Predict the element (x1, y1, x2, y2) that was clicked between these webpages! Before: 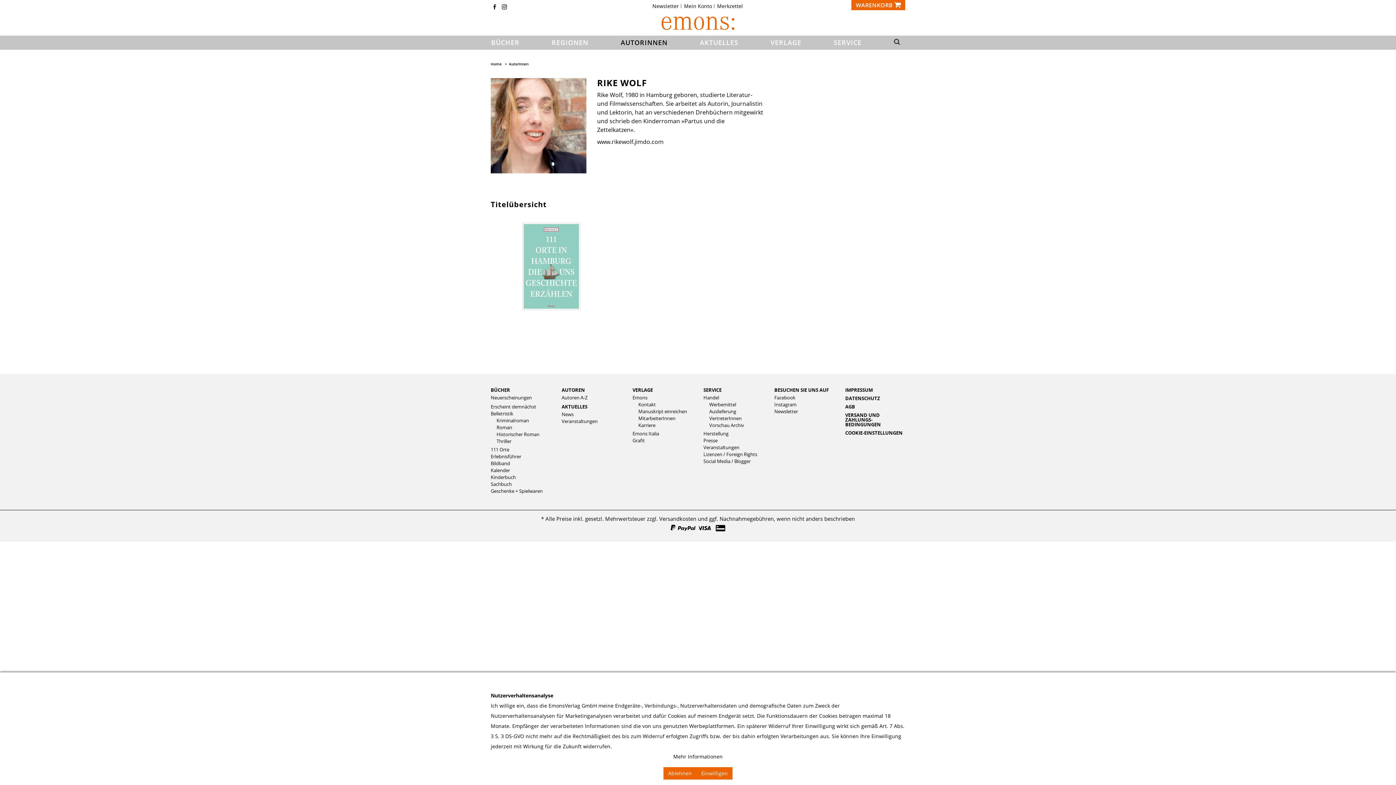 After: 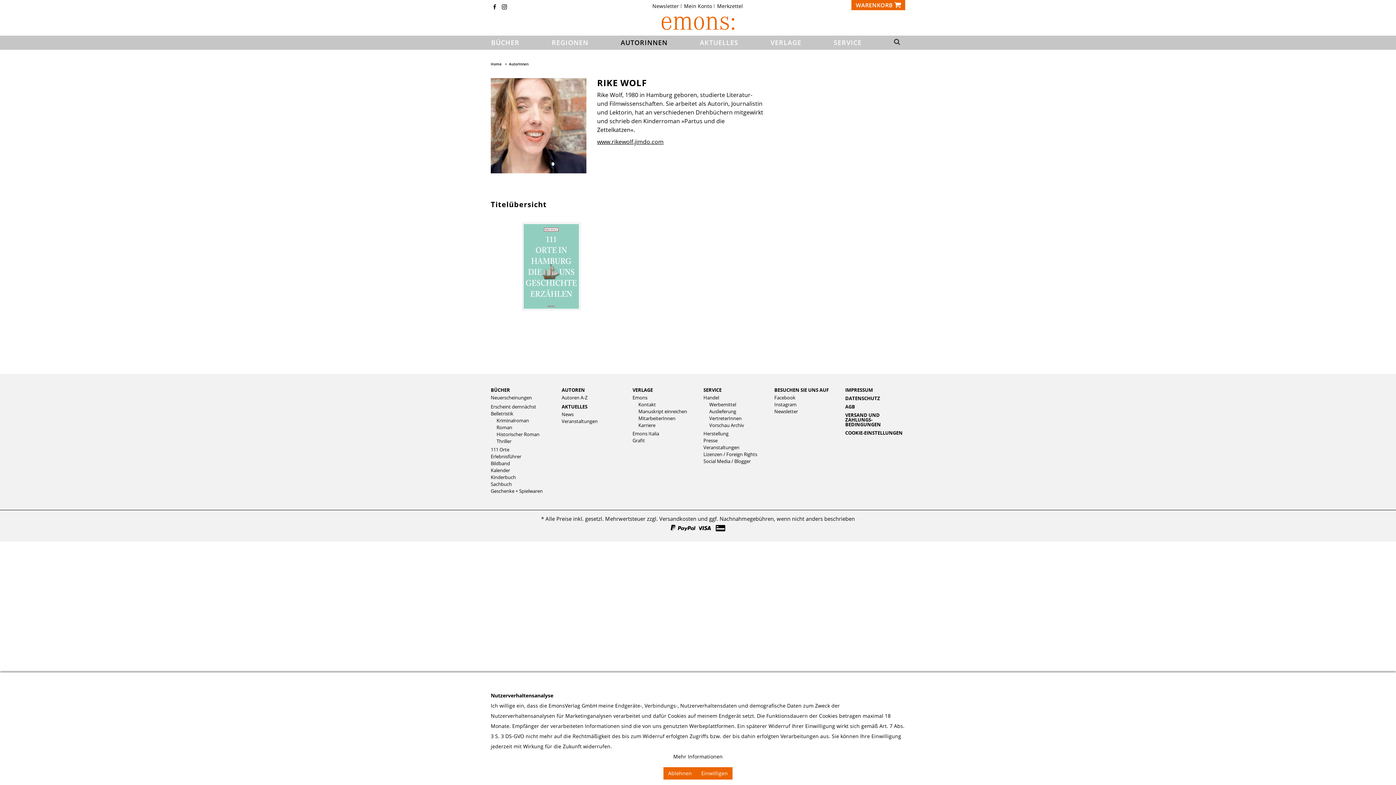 Action: bbox: (597, 137, 663, 145) label: www.rikewolf.jimdo.com